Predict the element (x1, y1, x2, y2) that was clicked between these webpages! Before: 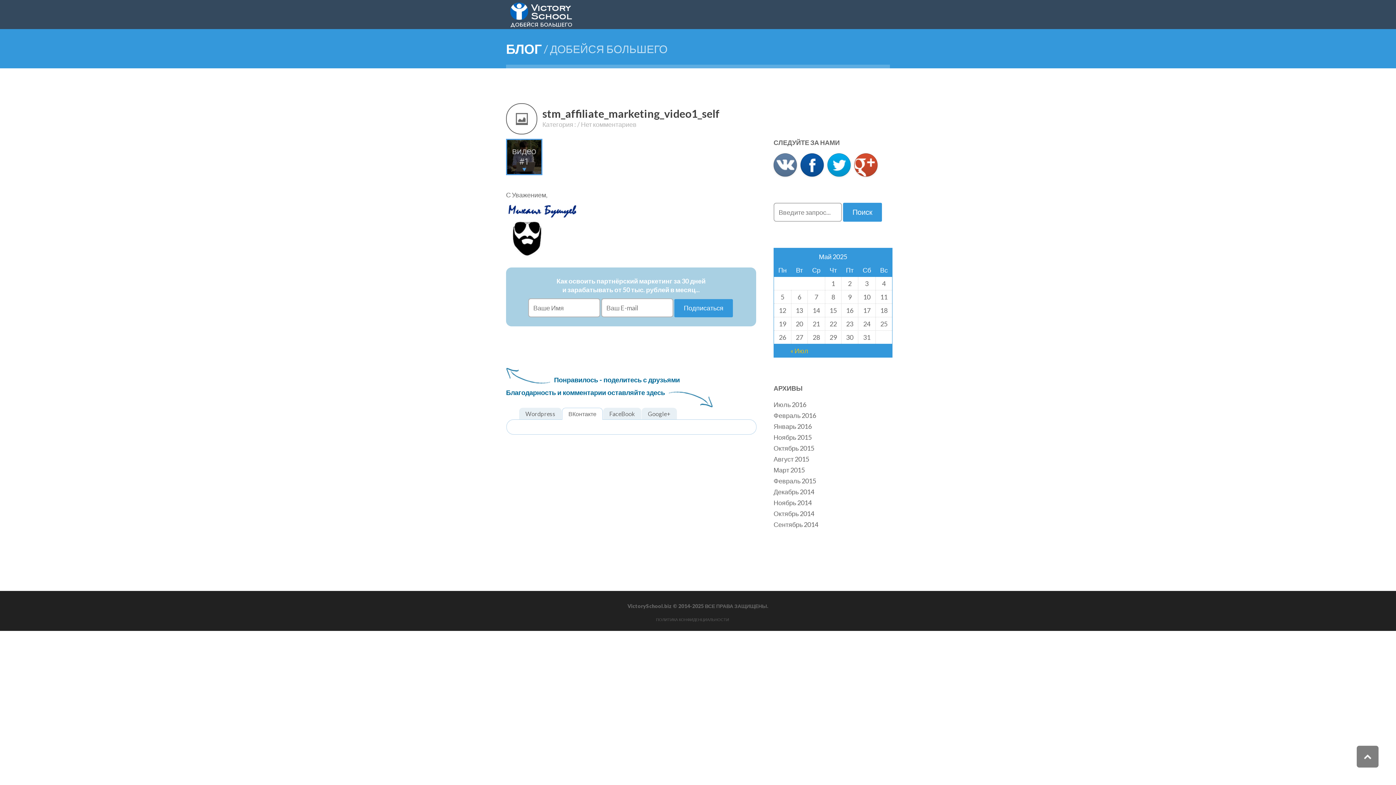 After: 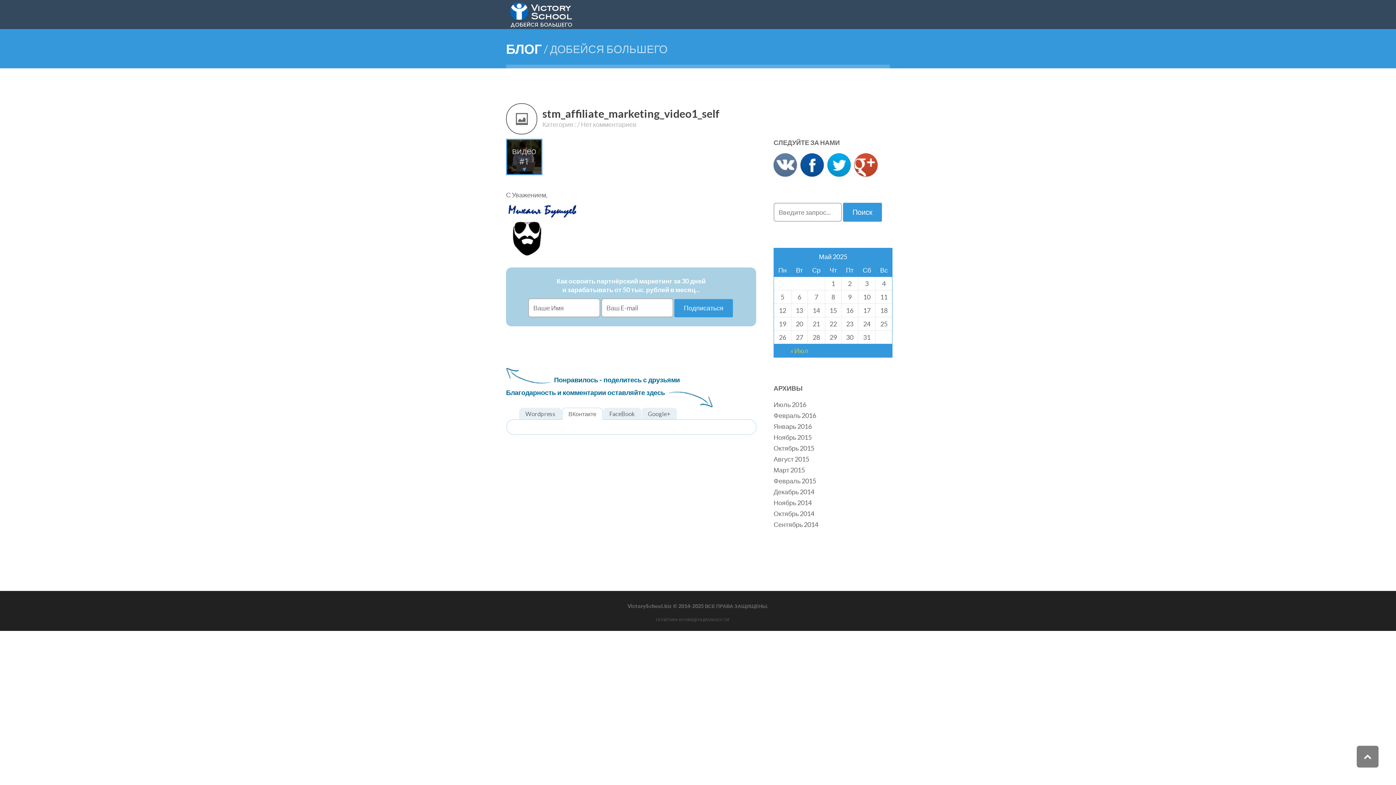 Action: label: Twitter bbox: (827, 153, 850, 176)